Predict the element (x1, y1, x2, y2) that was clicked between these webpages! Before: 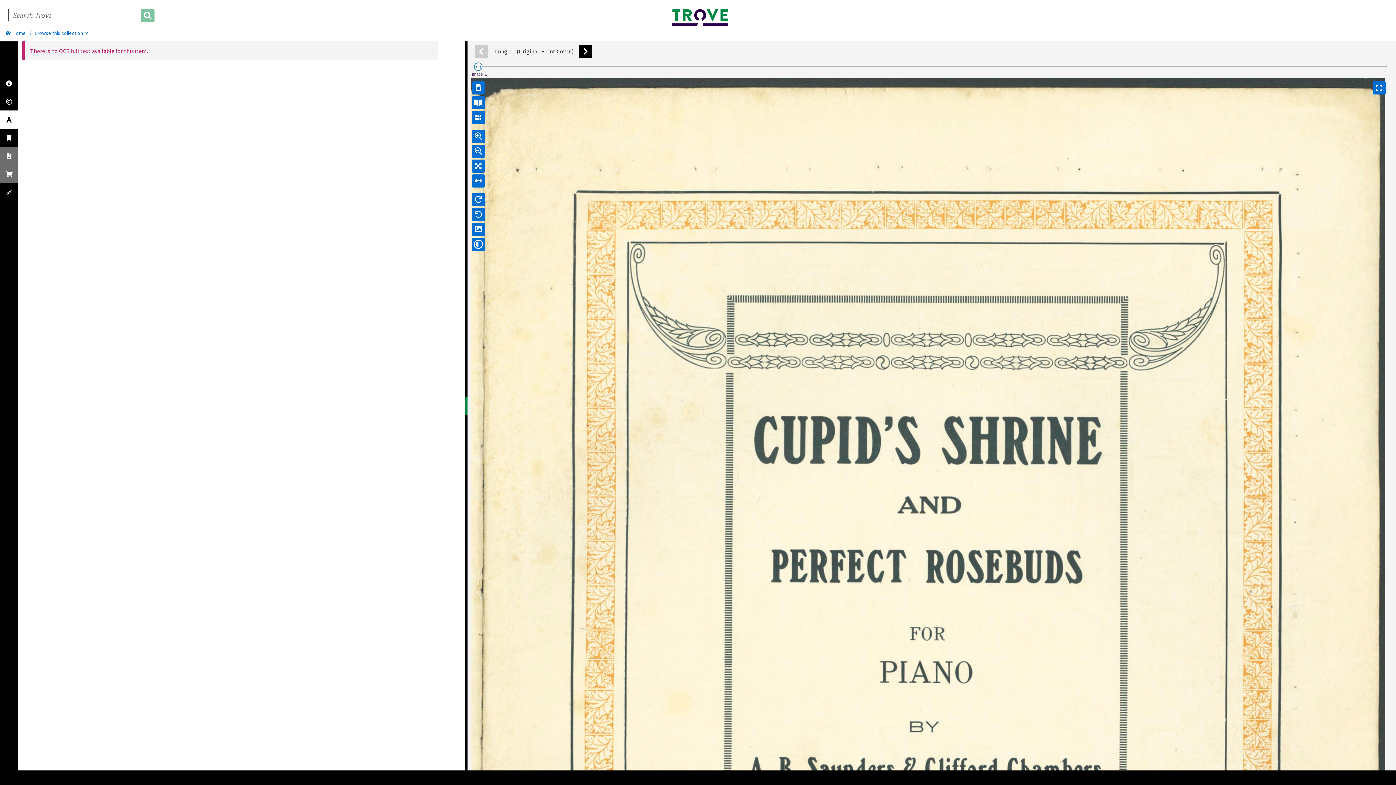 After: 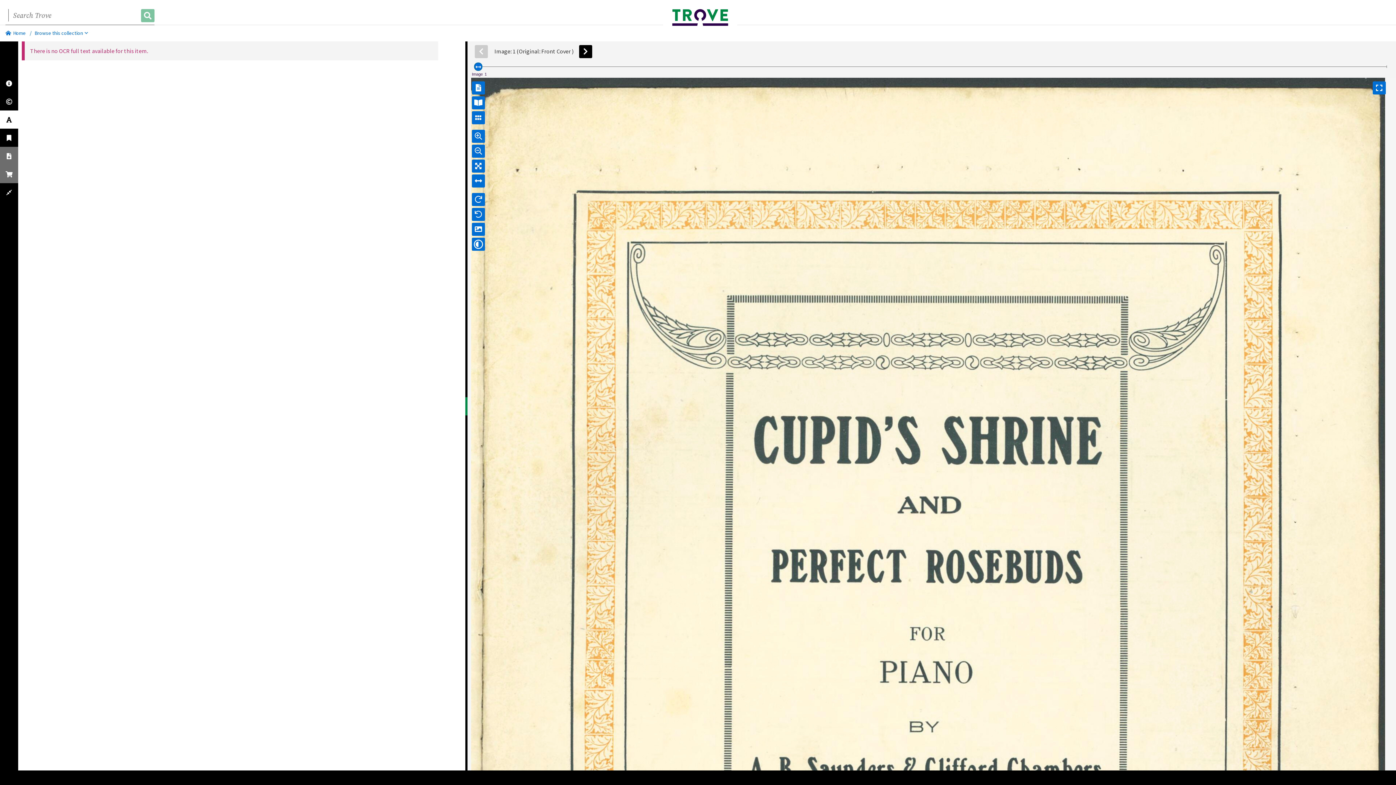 Action: label: Image1 bbox: (474, 62, 482, 70)